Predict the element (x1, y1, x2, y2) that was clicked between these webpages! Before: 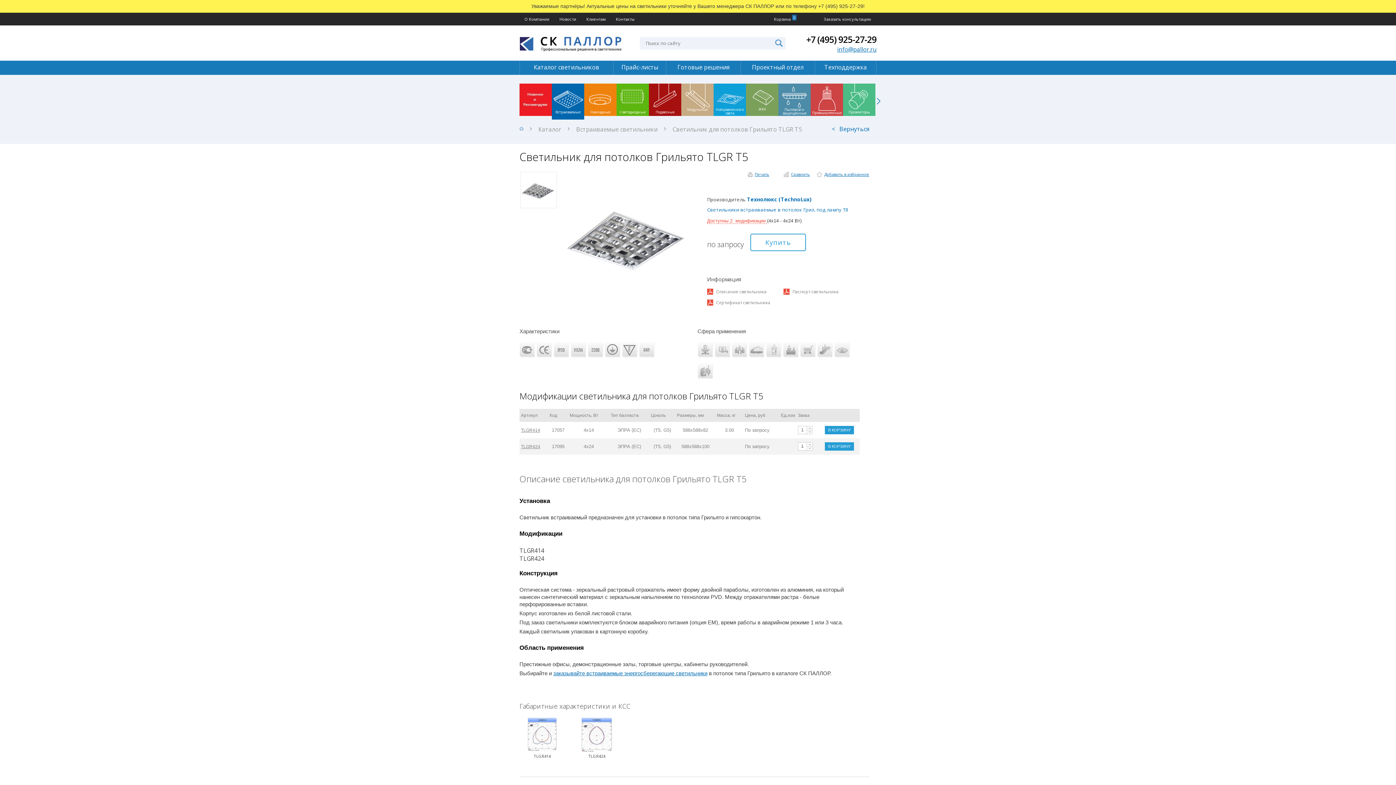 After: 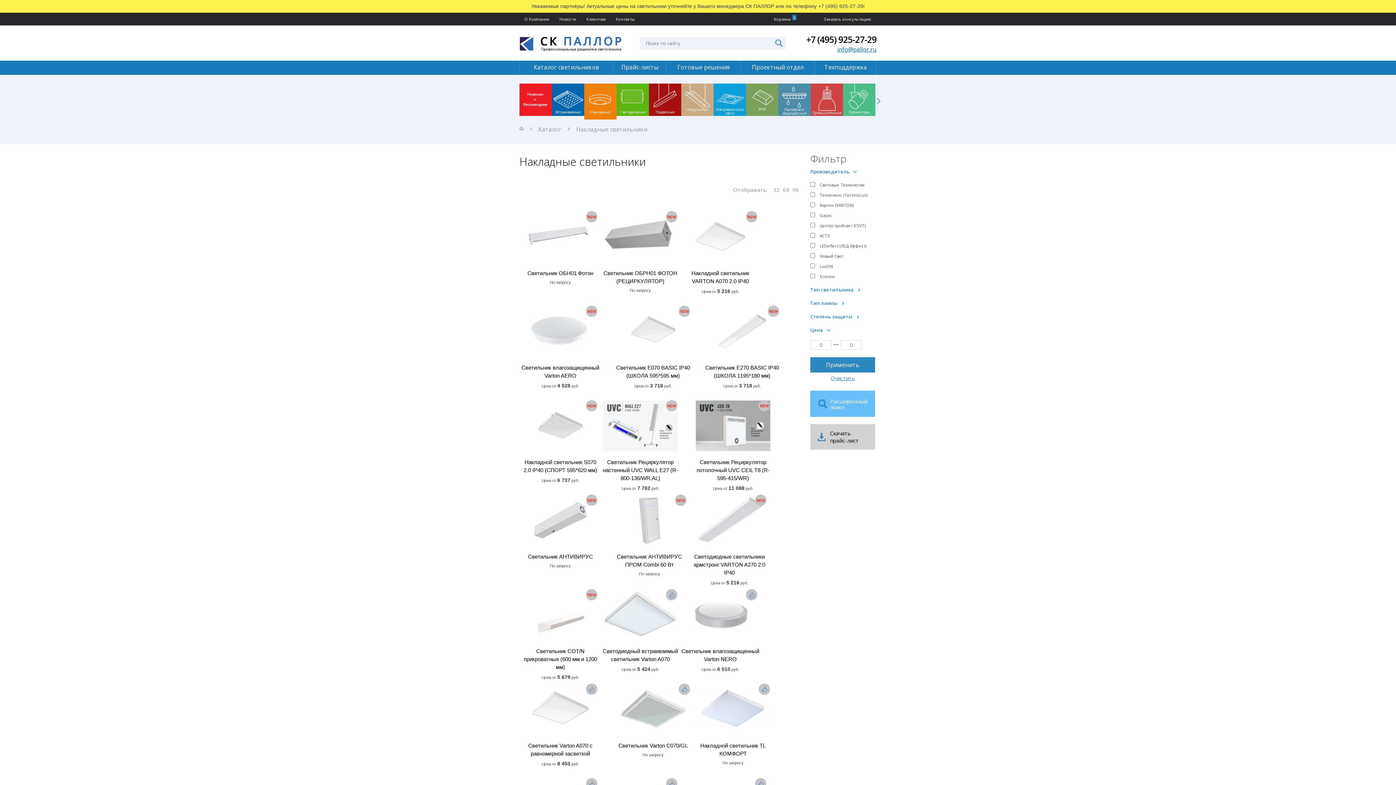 Action: label: Накладные bbox: (584, 83, 616, 113)